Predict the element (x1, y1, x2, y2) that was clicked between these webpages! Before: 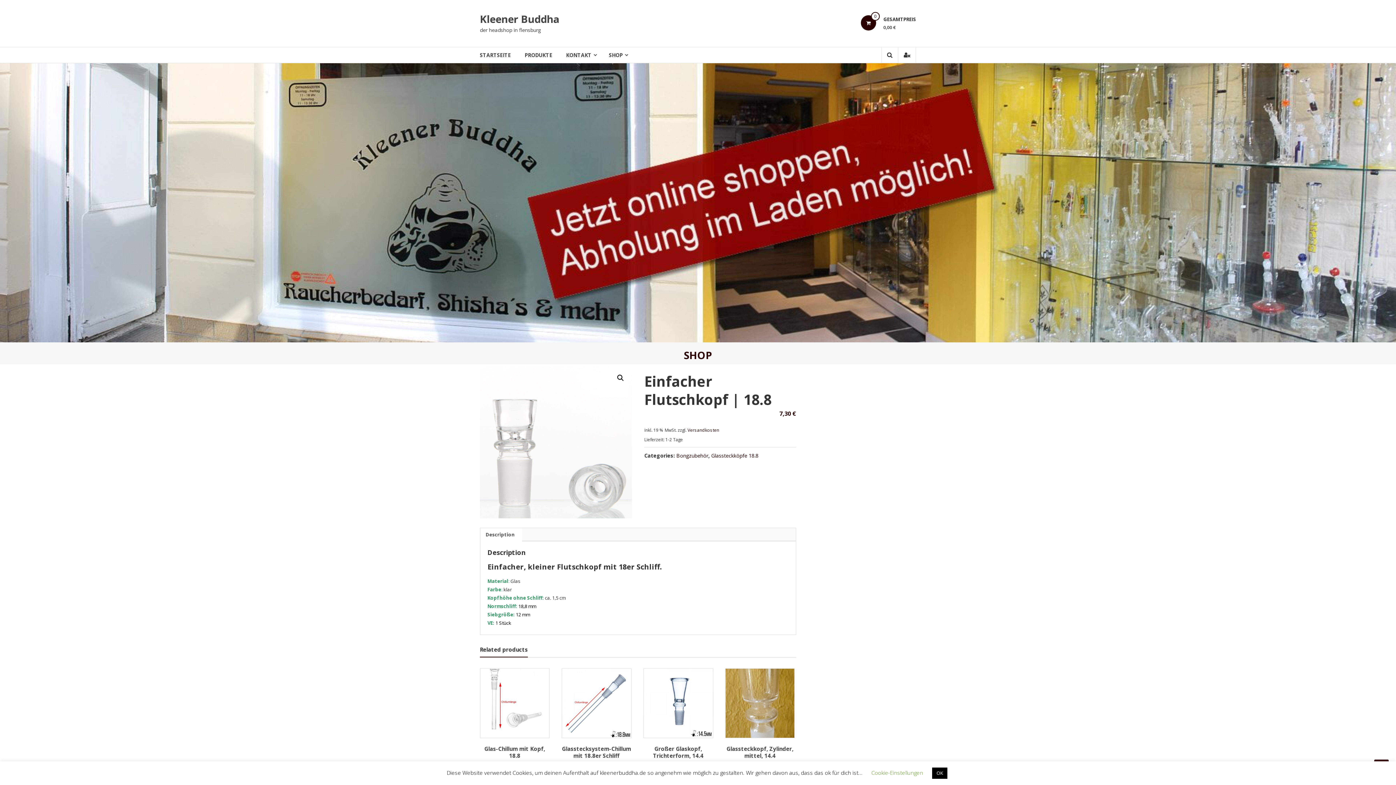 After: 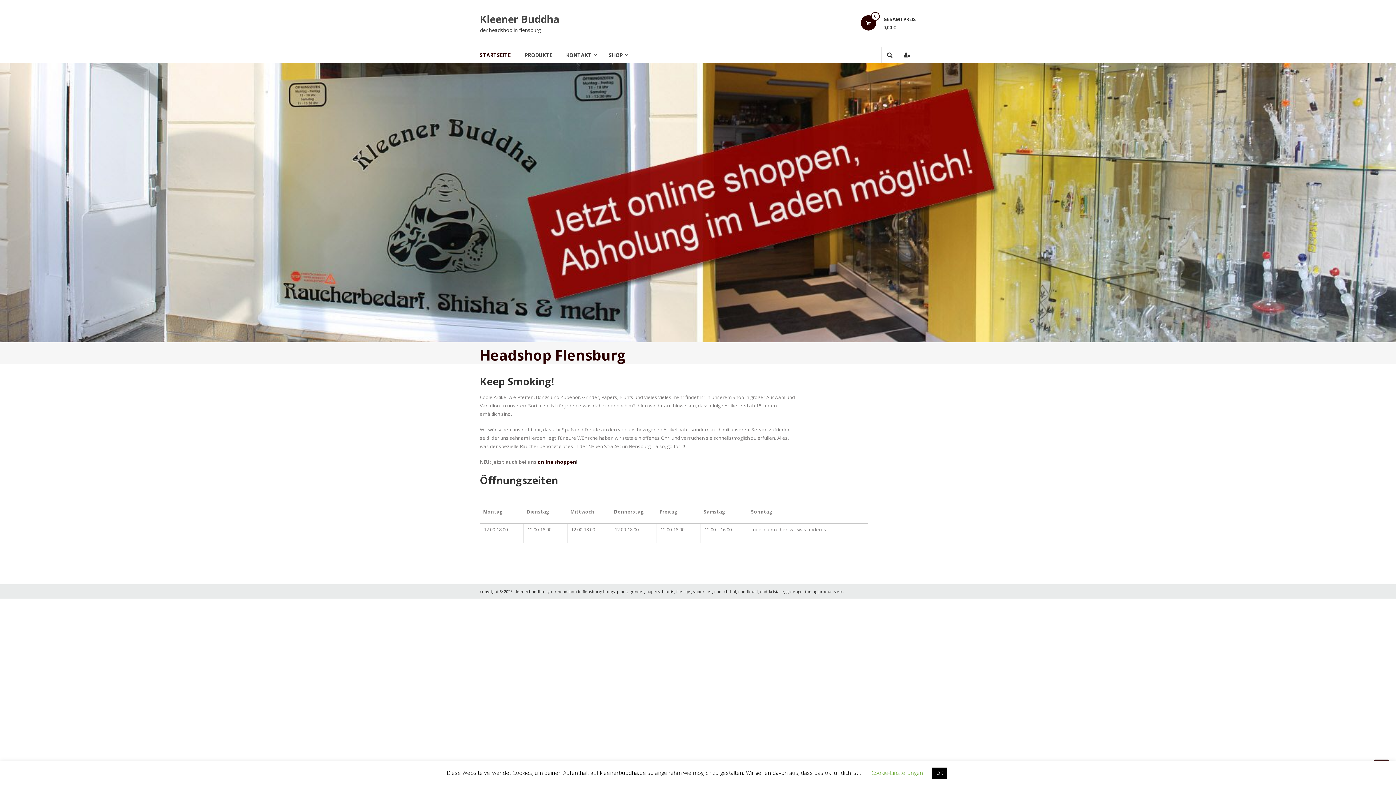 Action: label: STARTSEITE bbox: (480, 47, 510, 62)